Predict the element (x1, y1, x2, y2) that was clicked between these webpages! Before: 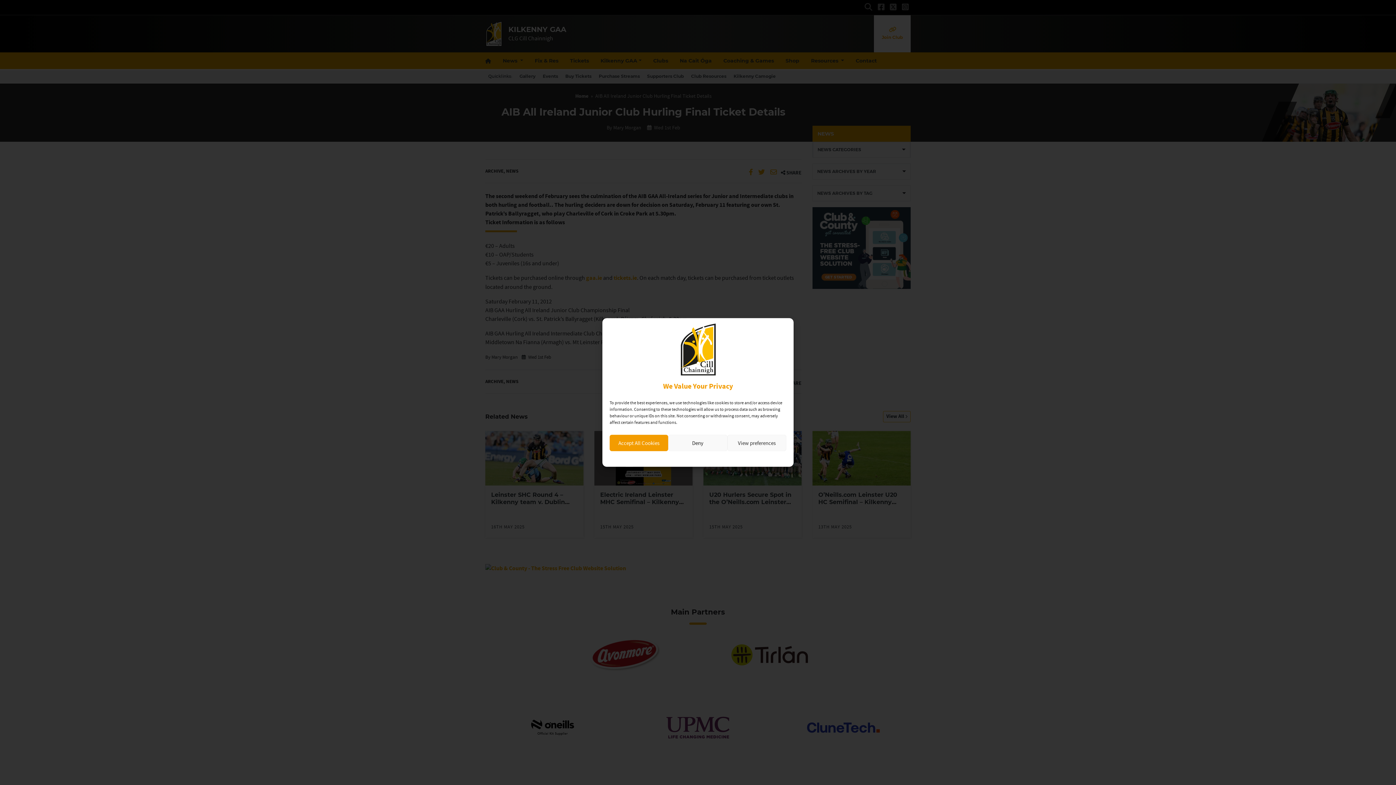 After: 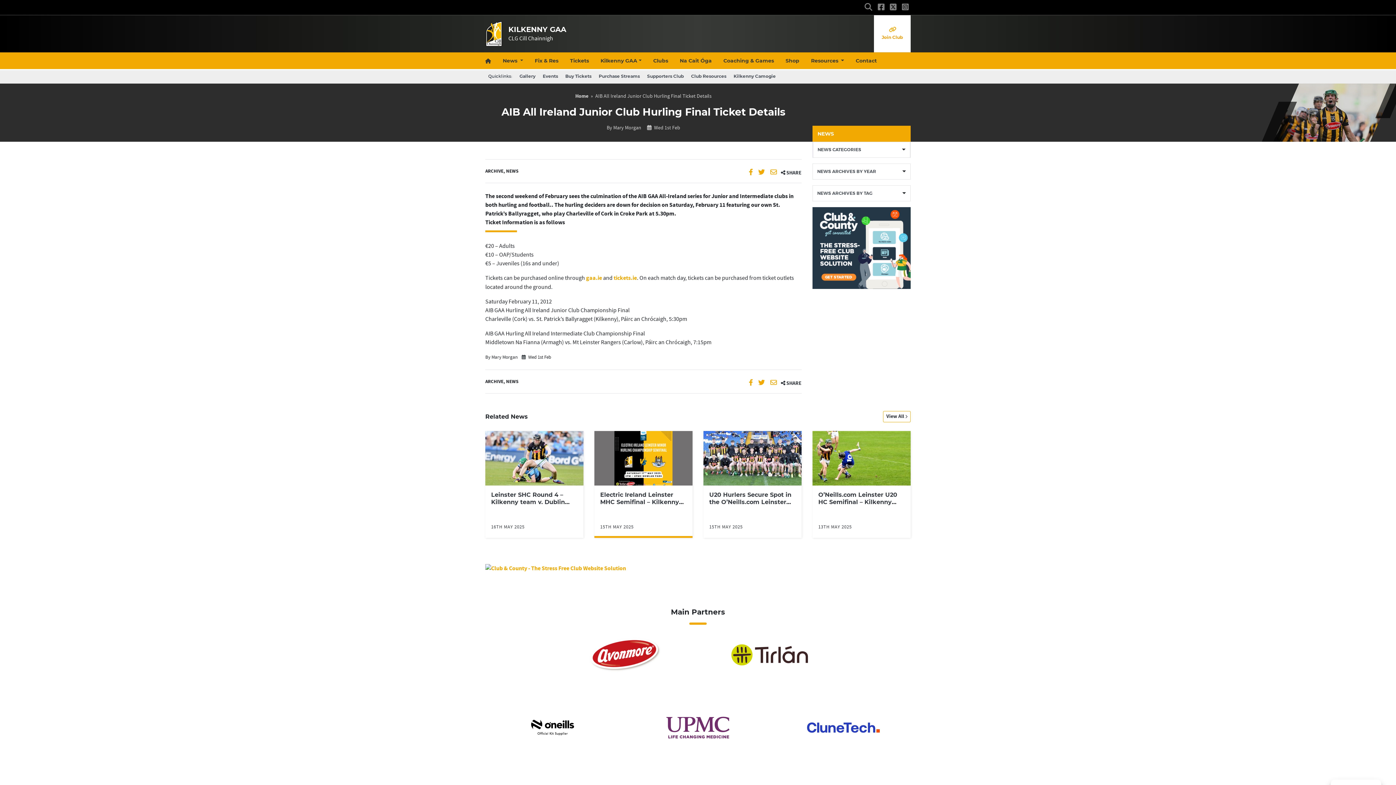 Action: bbox: (609, 435, 668, 451) label: Accept All Cookies